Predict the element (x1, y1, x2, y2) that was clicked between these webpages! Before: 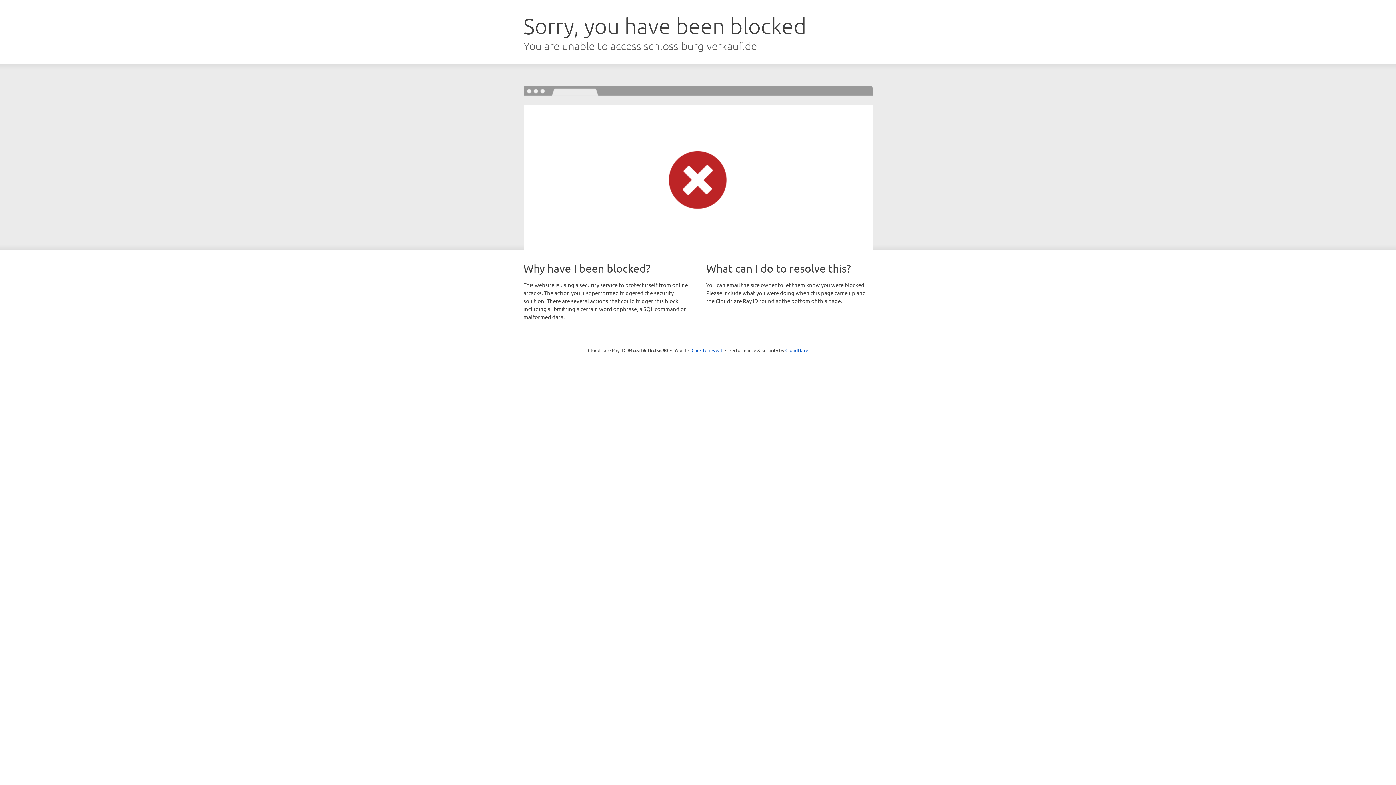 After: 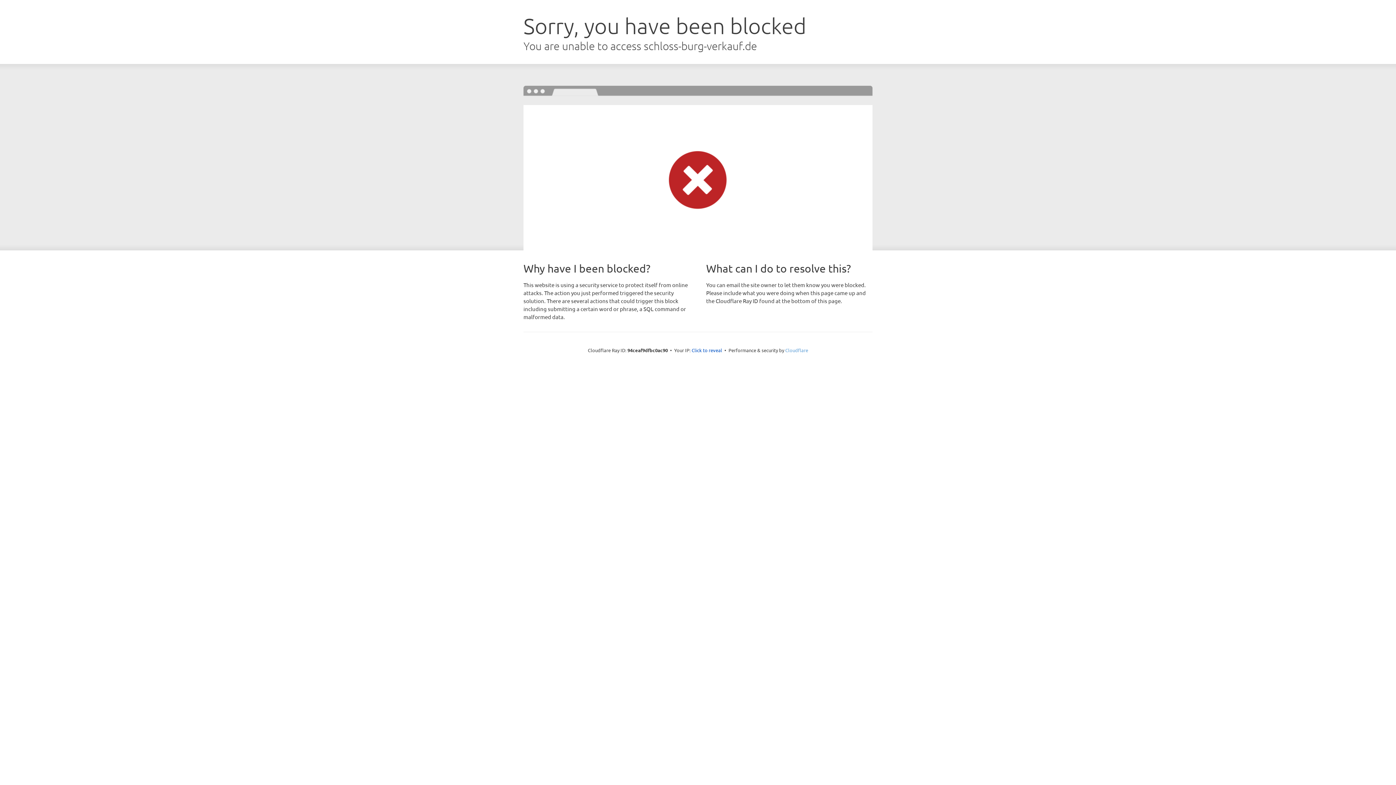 Action: label: Cloudflare bbox: (785, 347, 808, 353)